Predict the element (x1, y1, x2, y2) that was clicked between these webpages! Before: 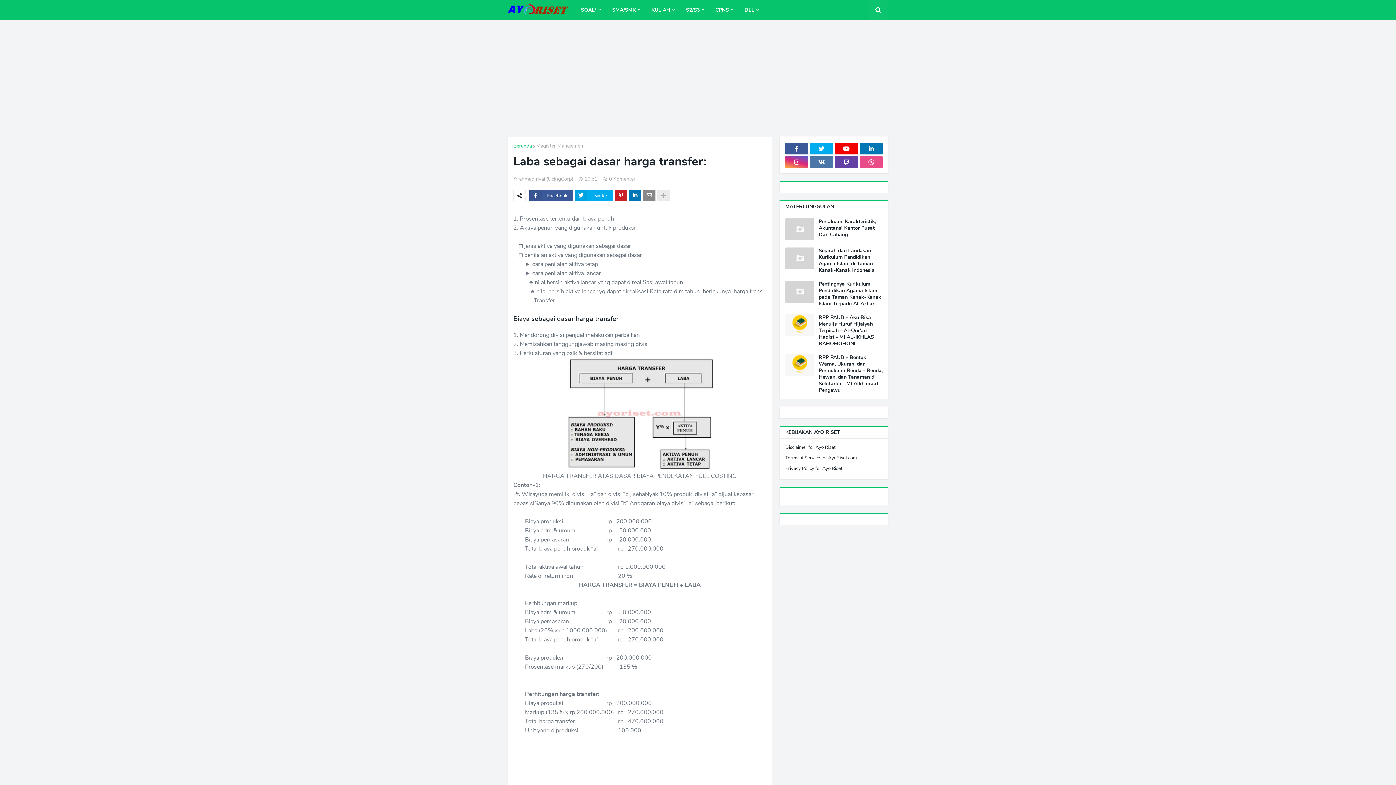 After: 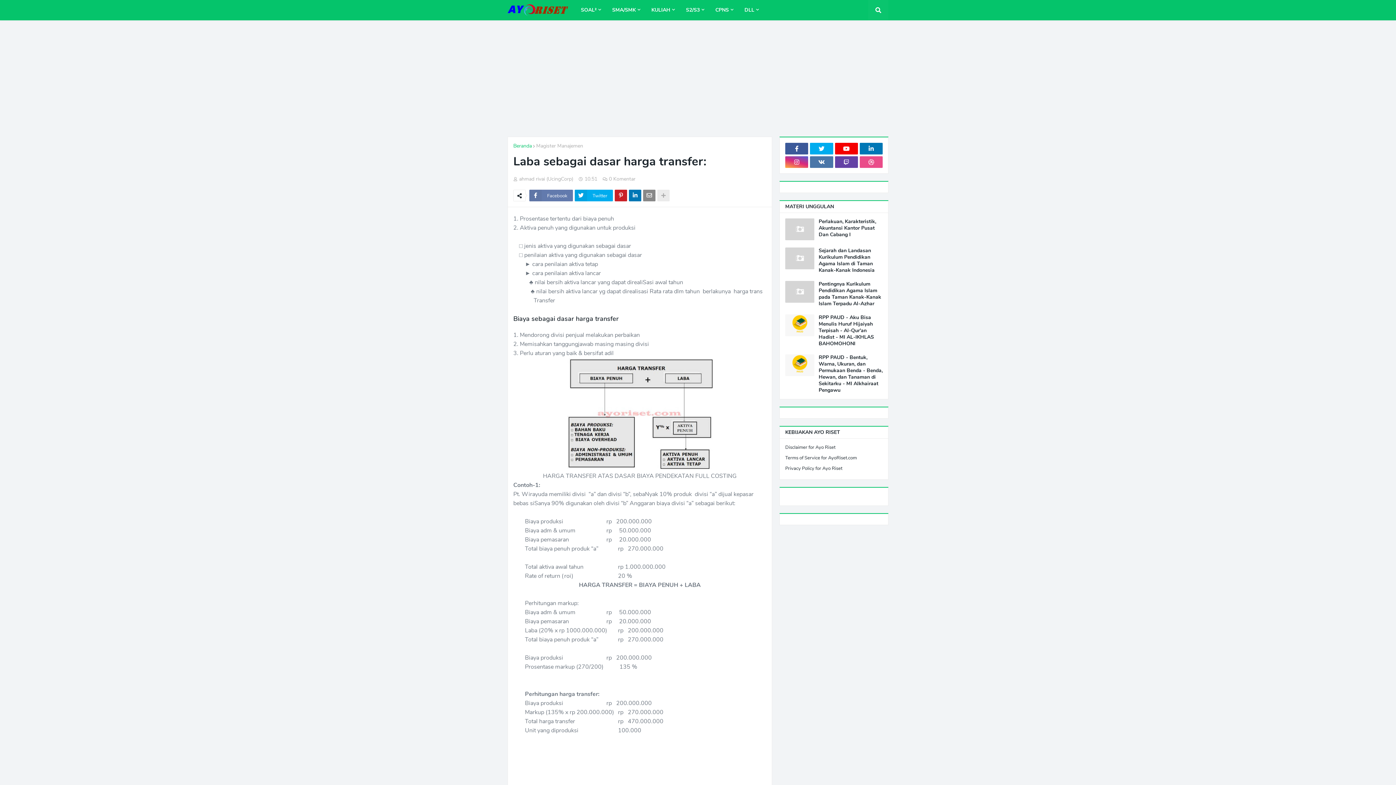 Action: label: Facebook bbox: (529, 189, 573, 201)